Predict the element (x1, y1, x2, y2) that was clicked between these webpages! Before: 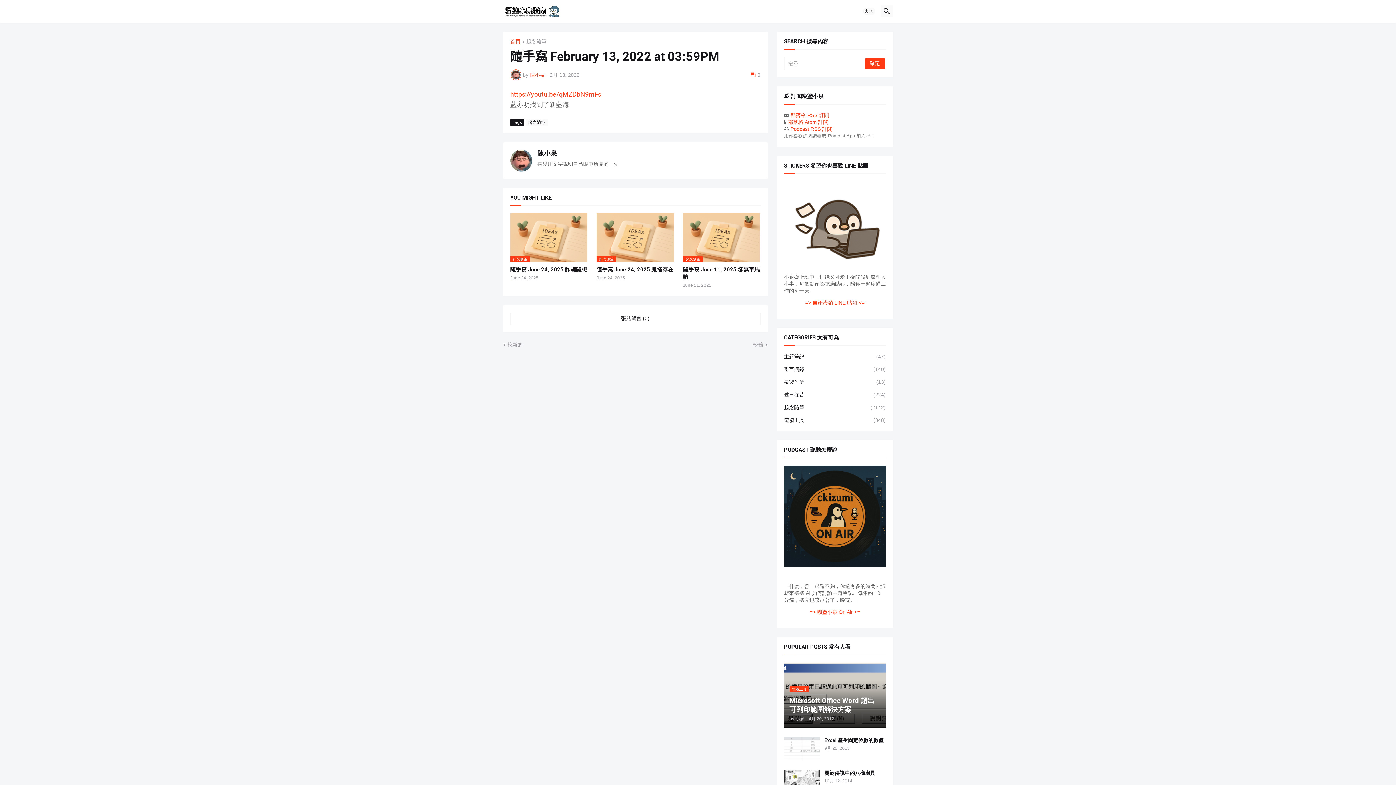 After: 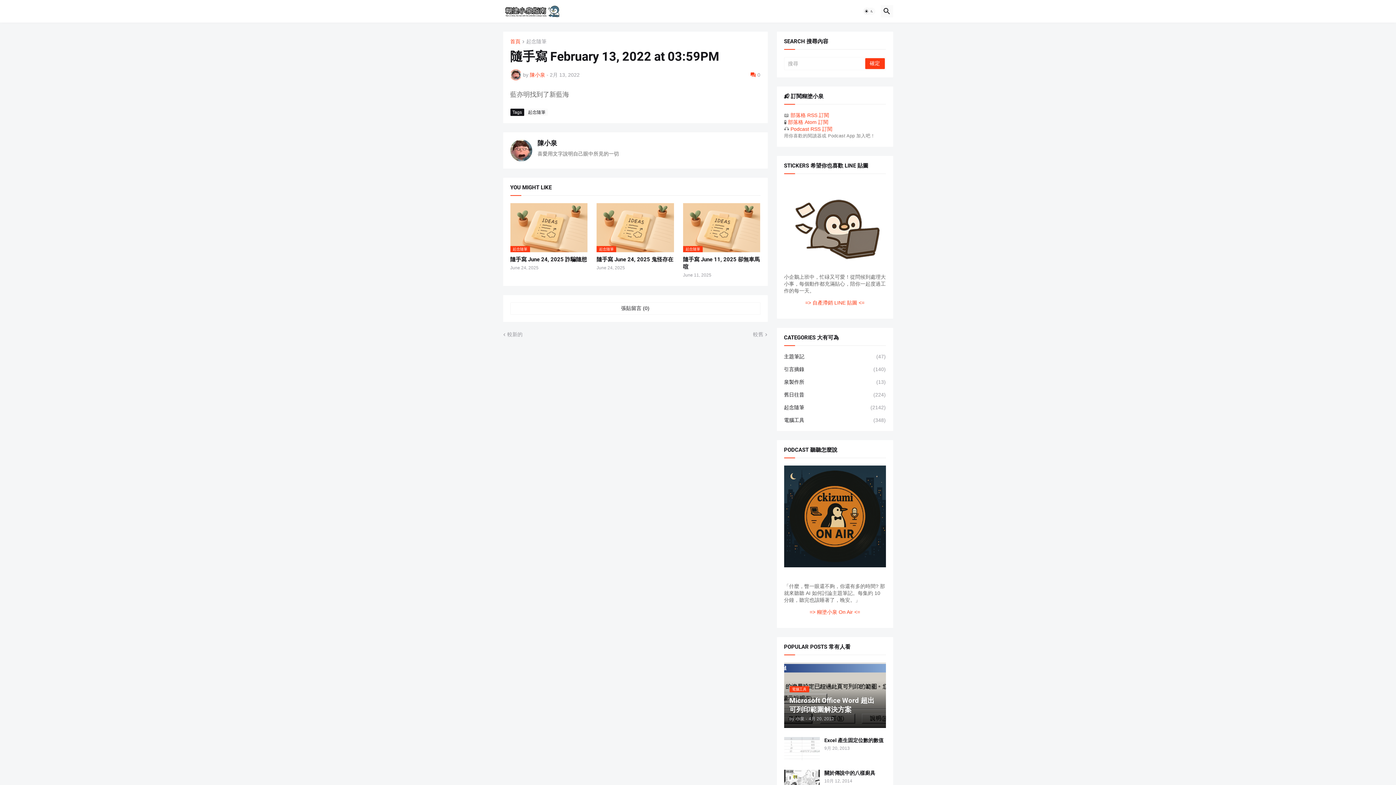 Action: label: 較舊 bbox: (753, 341, 769, 348)